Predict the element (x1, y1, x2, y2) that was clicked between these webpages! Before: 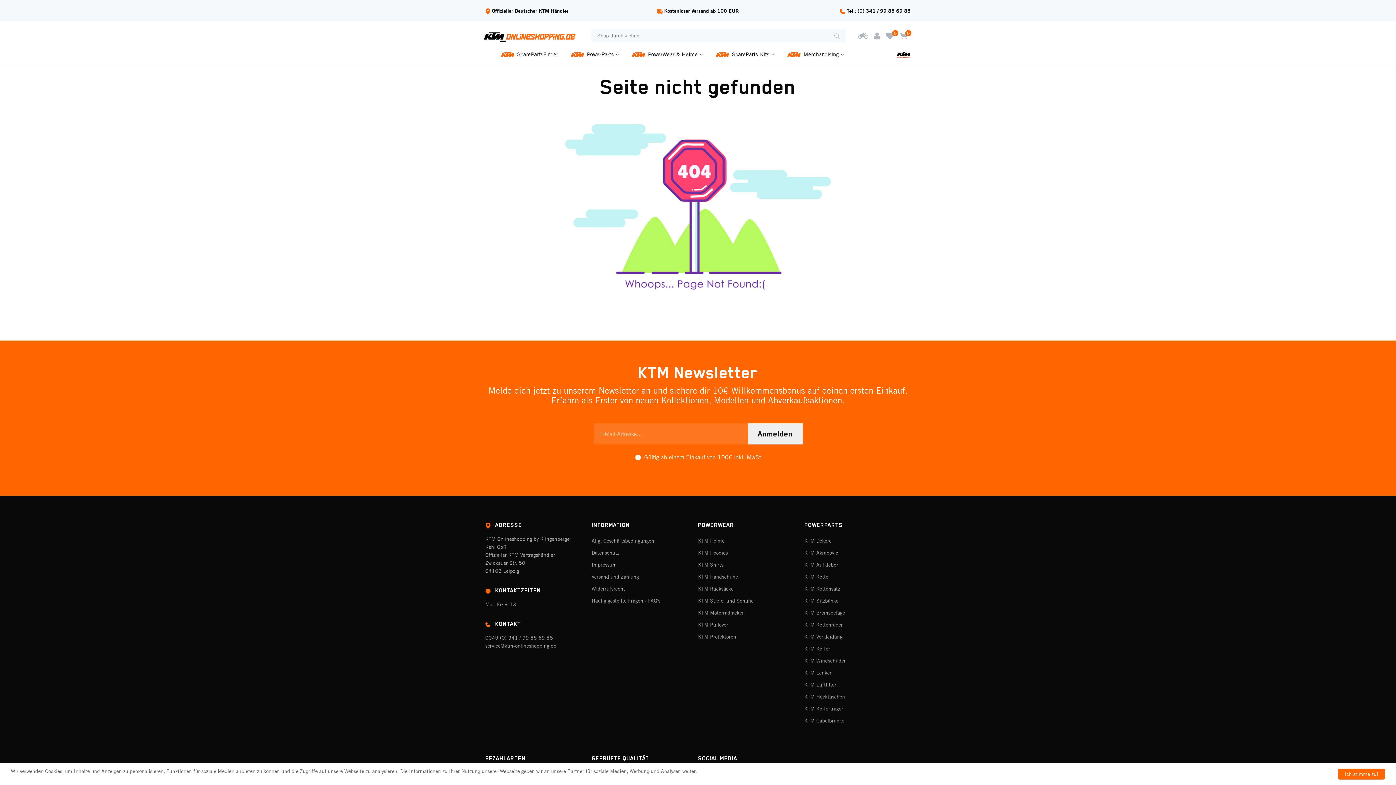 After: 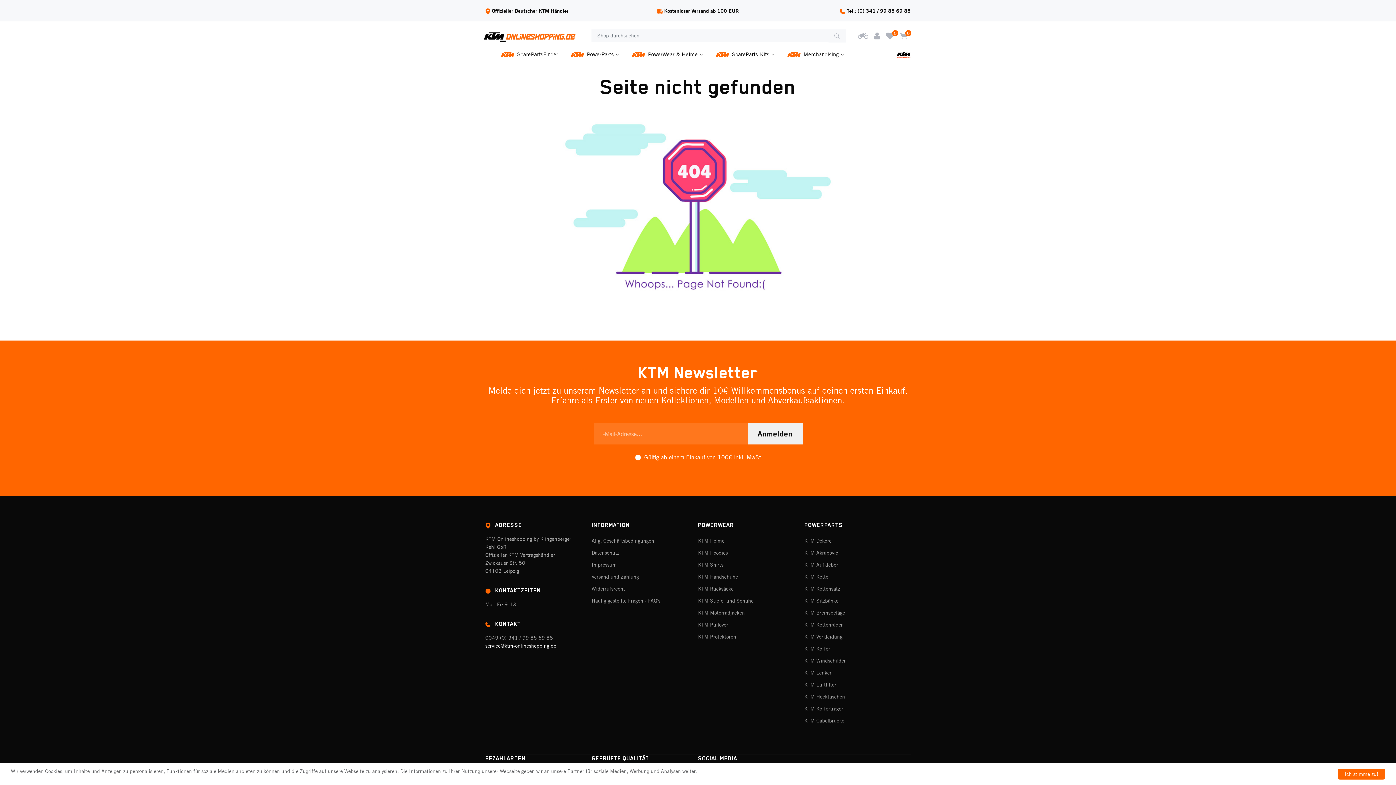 Action: label: service@ktm-onlineshopping.de bbox: (485, 643, 556, 649)